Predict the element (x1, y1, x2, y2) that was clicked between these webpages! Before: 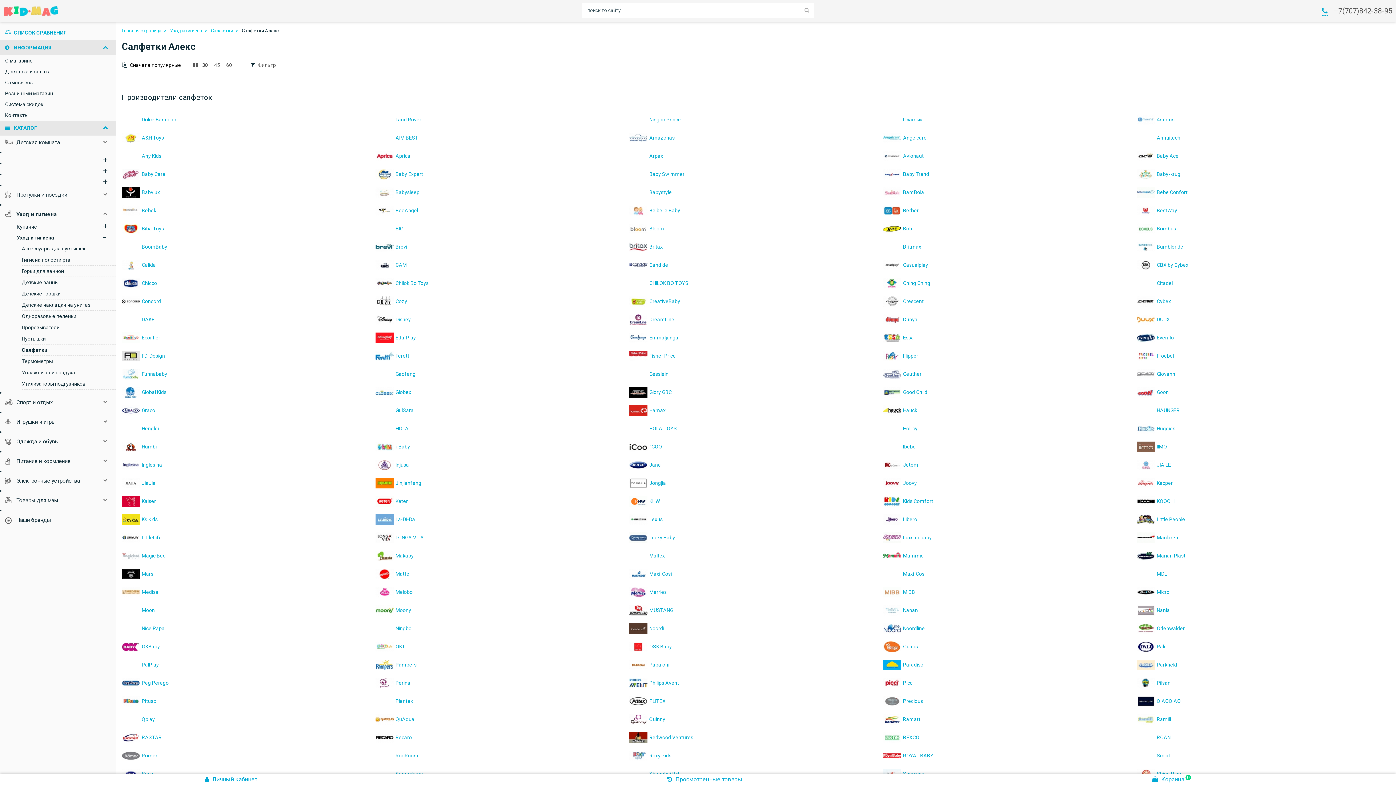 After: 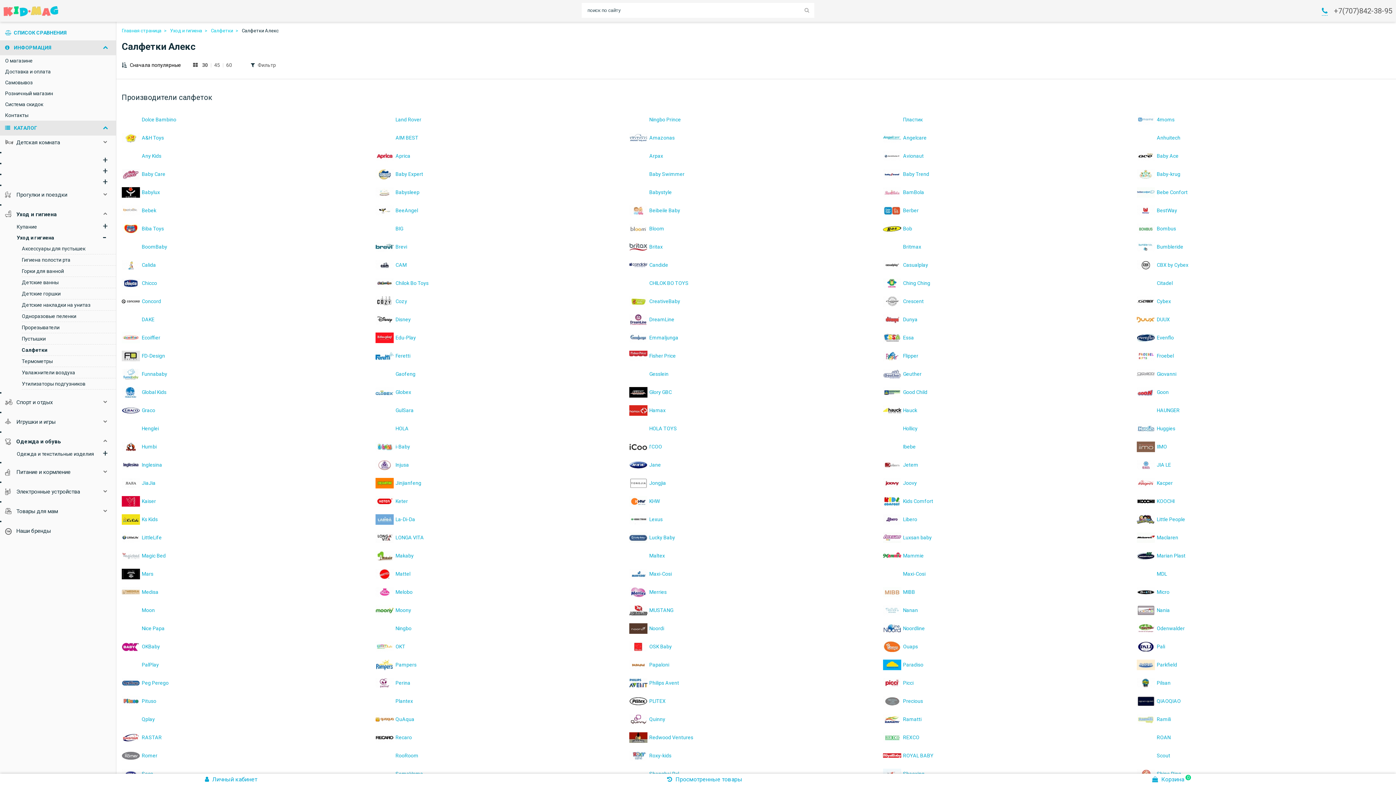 Action: label: Одежда и обувь bbox: (0, 434, 116, 448)